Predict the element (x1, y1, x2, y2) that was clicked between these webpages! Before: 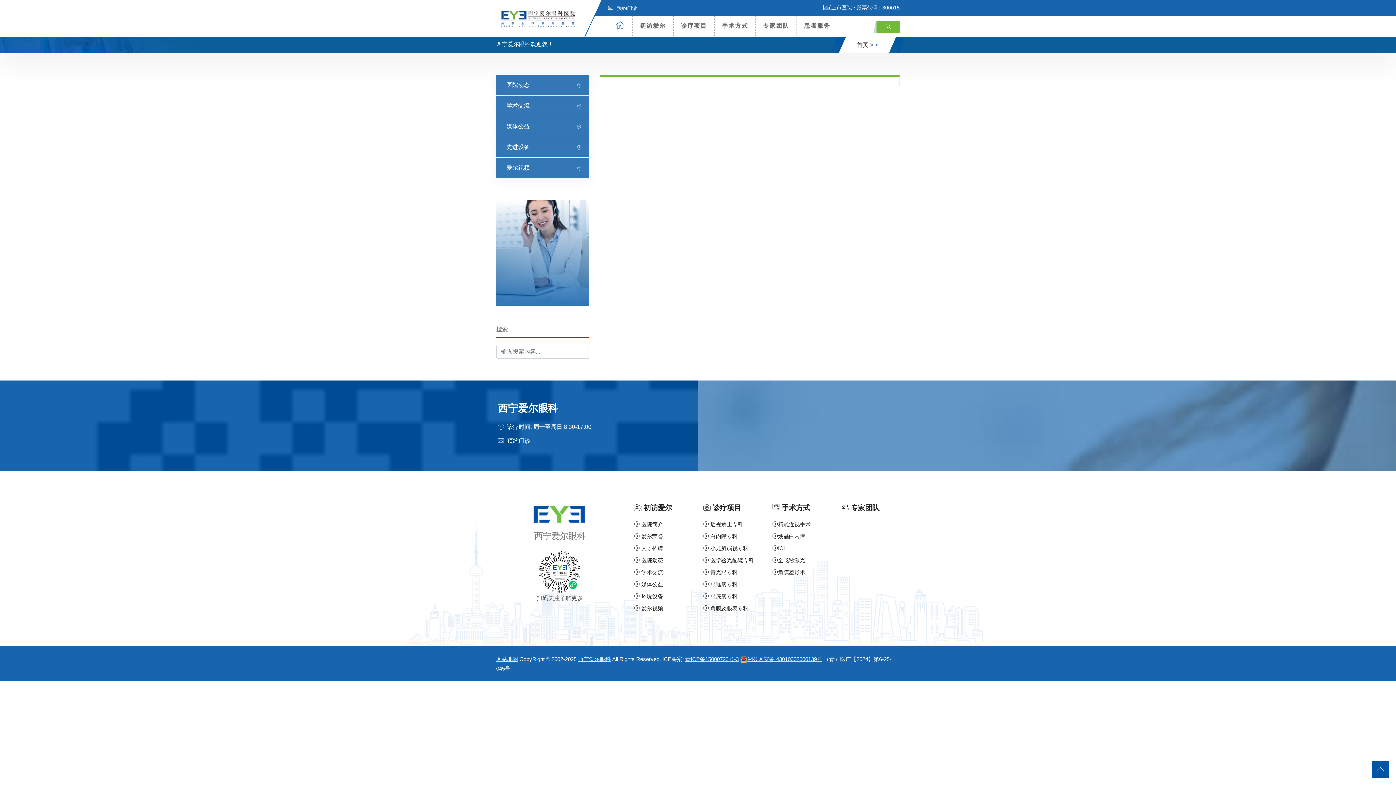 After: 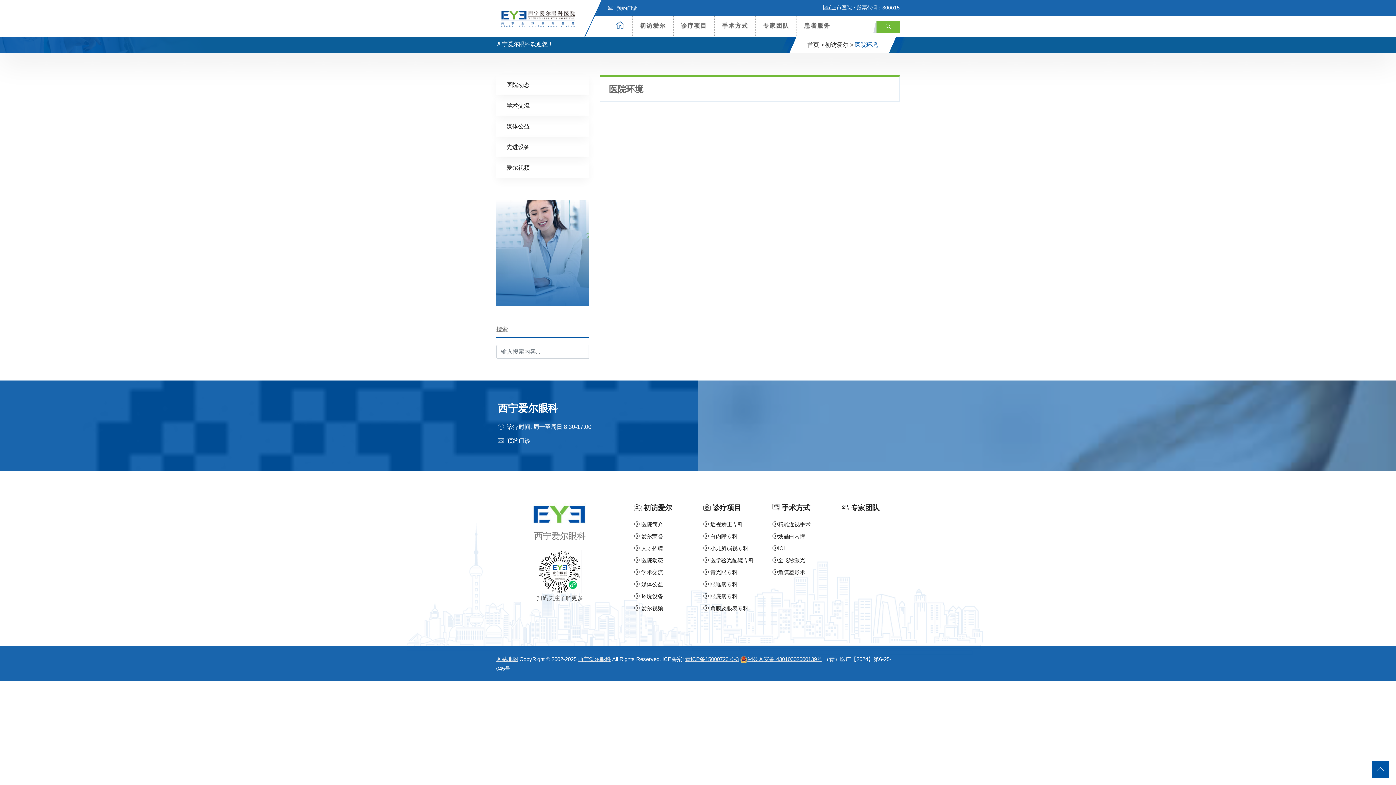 Action: label:  环境设备 bbox: (634, 593, 663, 599)